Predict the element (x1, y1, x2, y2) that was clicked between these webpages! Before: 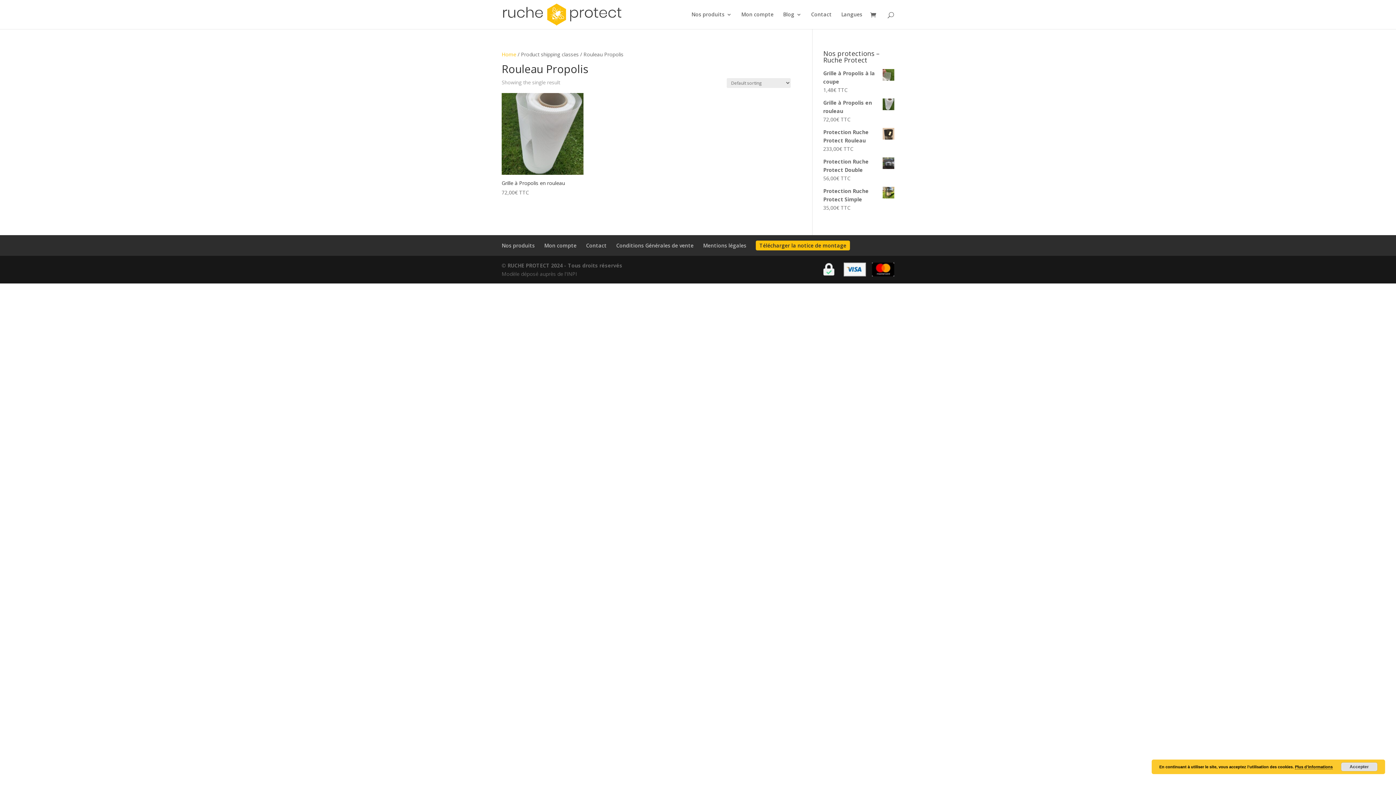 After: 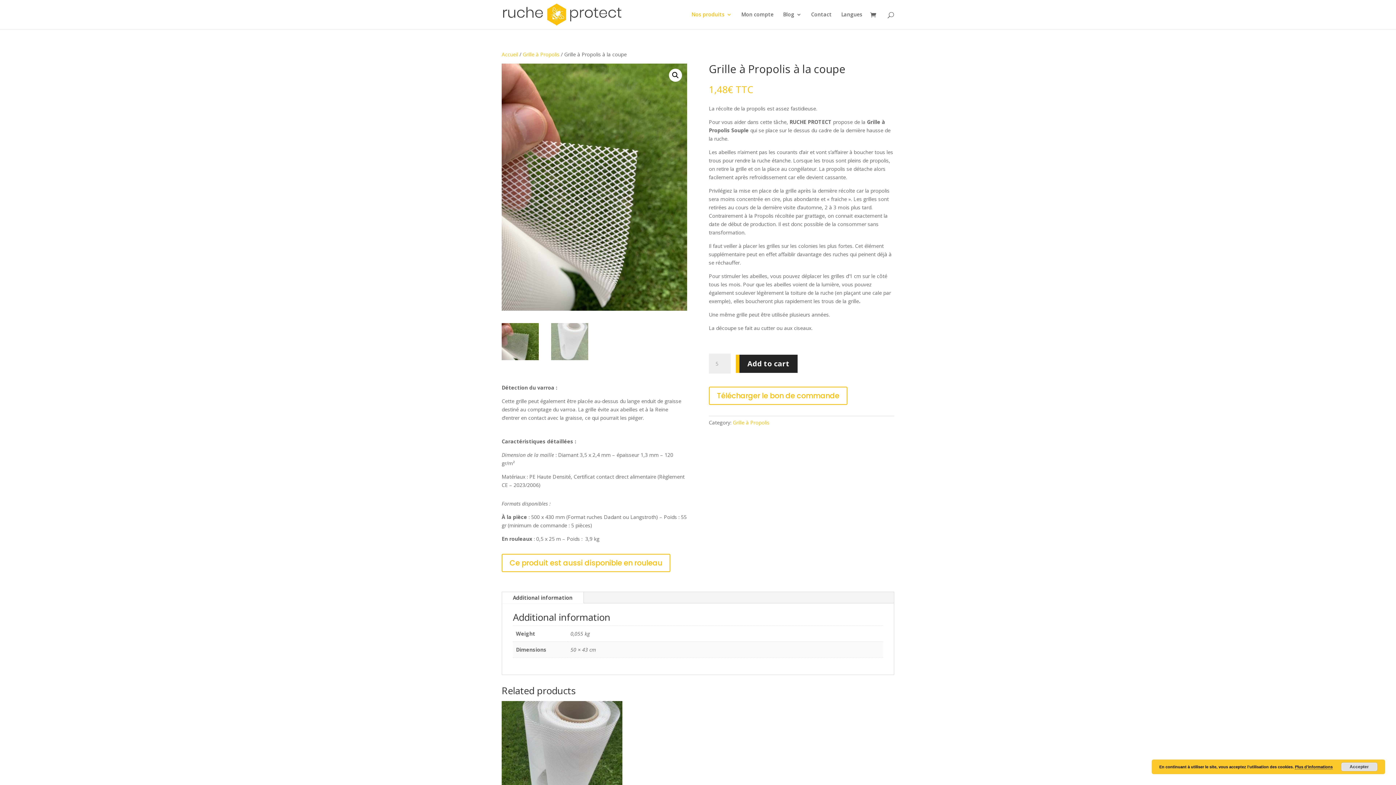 Action: bbox: (823, 69, 894, 85) label: Grille à Propolis à la coupe